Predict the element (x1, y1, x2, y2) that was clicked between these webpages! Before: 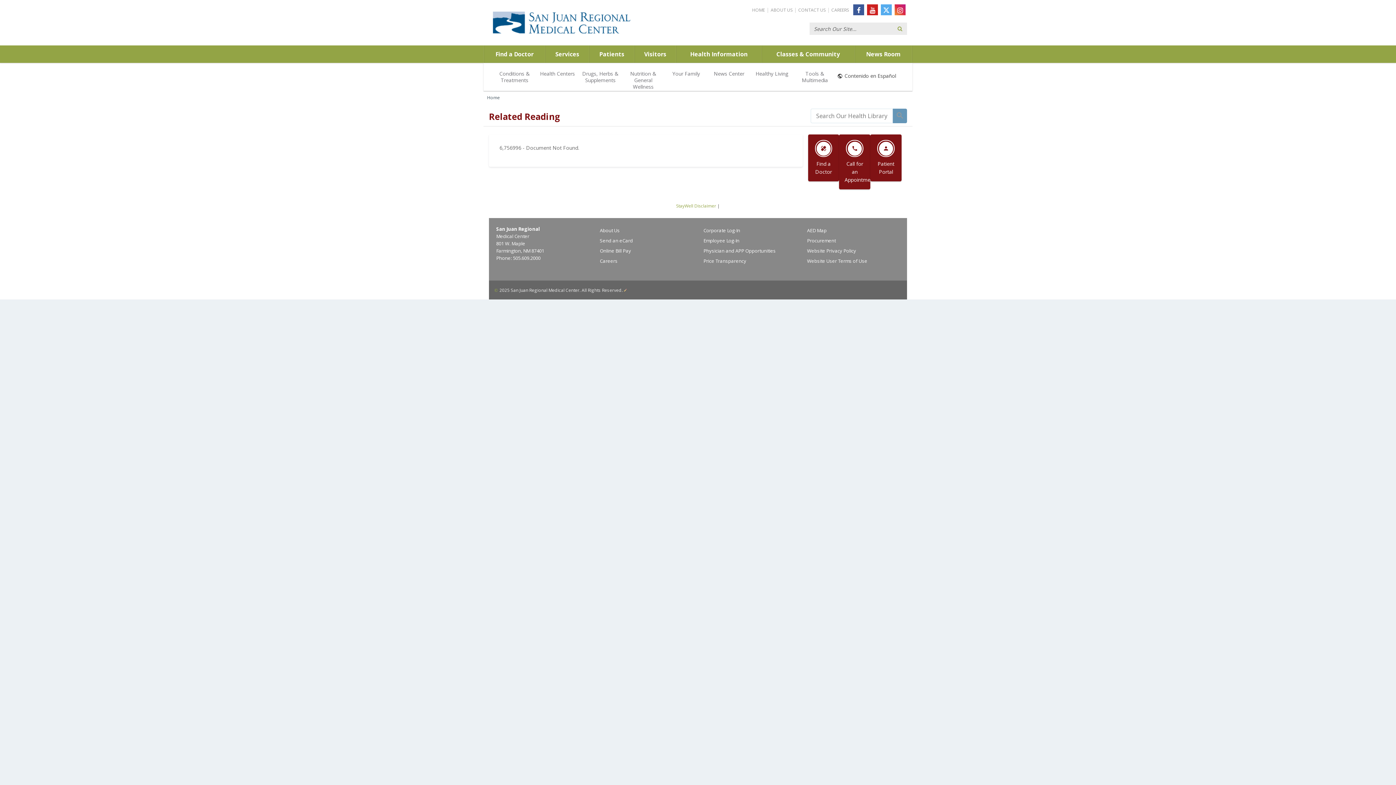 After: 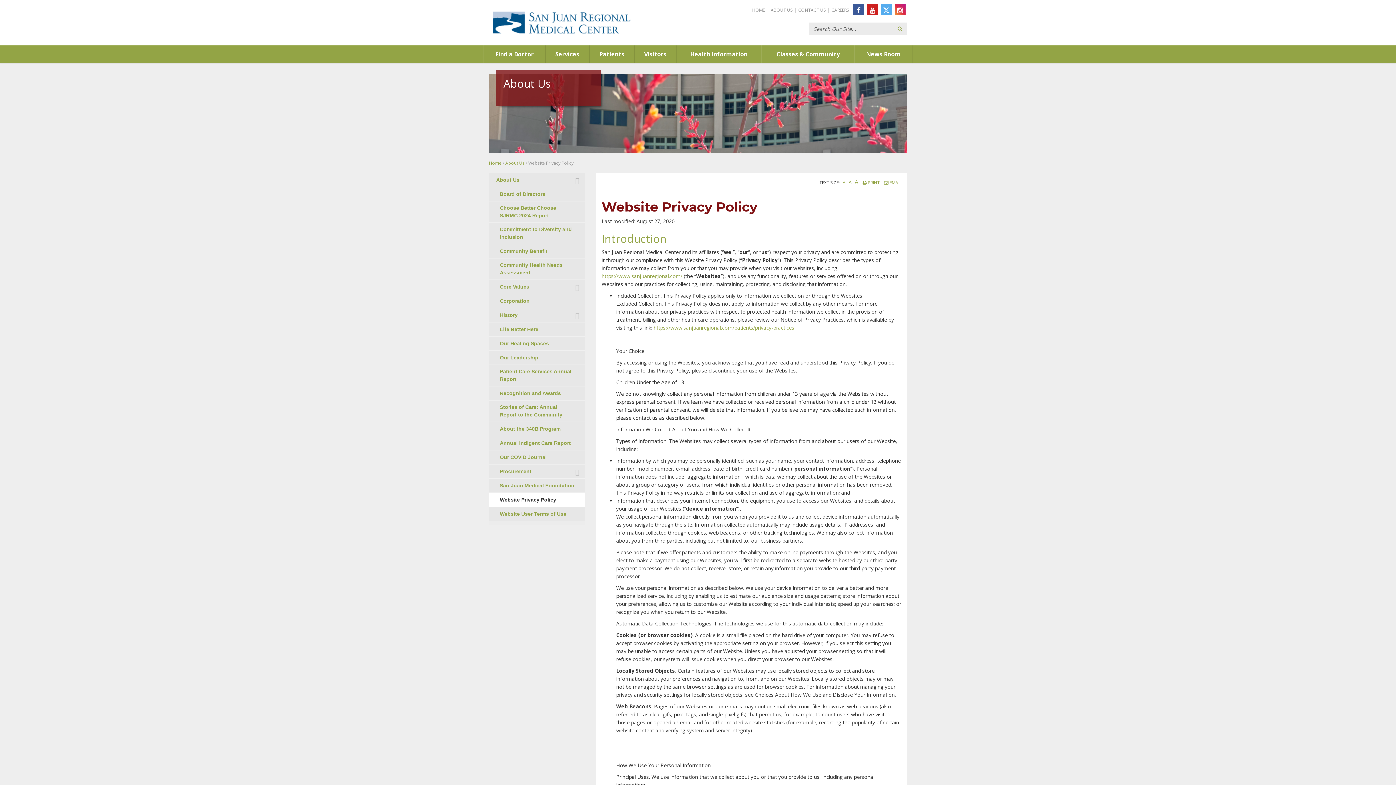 Action: bbox: (807, 247, 856, 254) label: Website Privacy Policy